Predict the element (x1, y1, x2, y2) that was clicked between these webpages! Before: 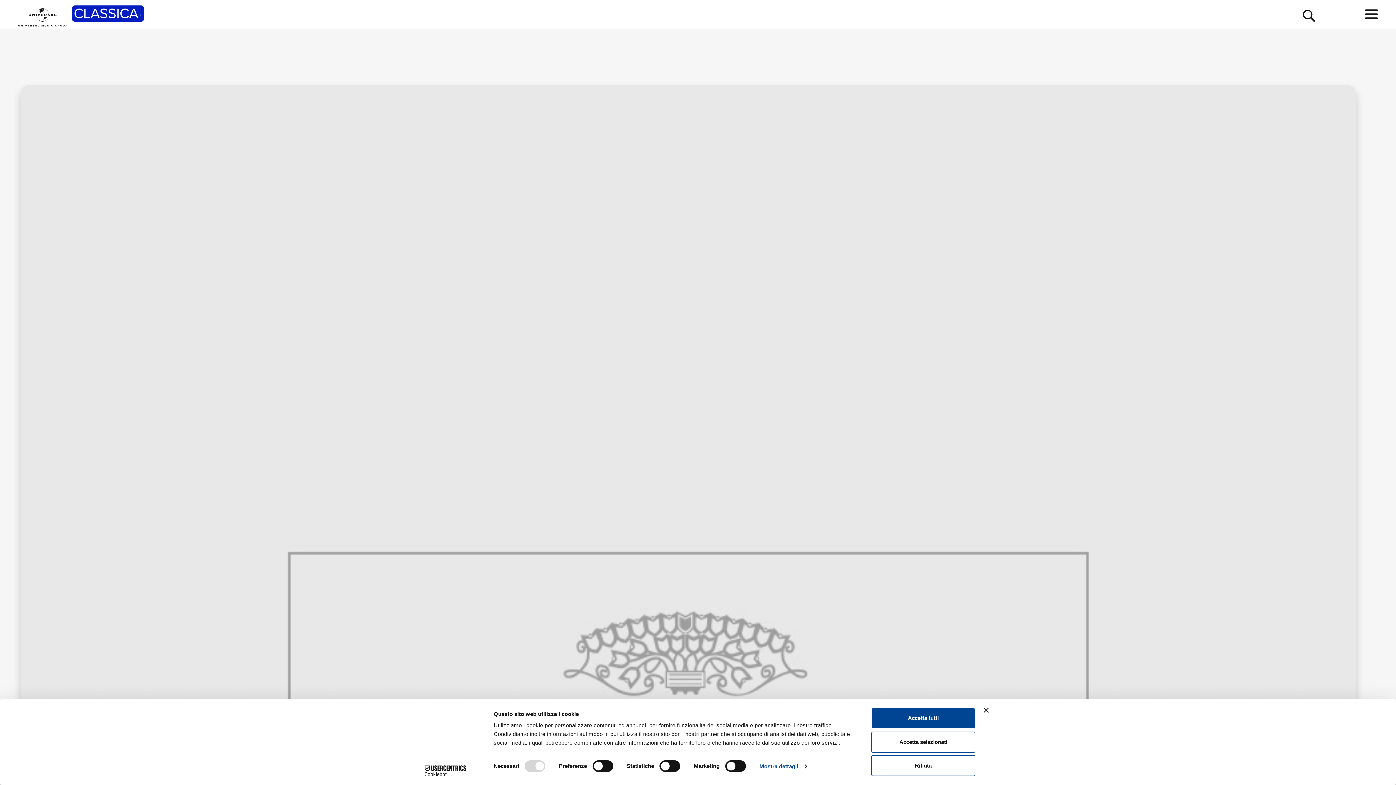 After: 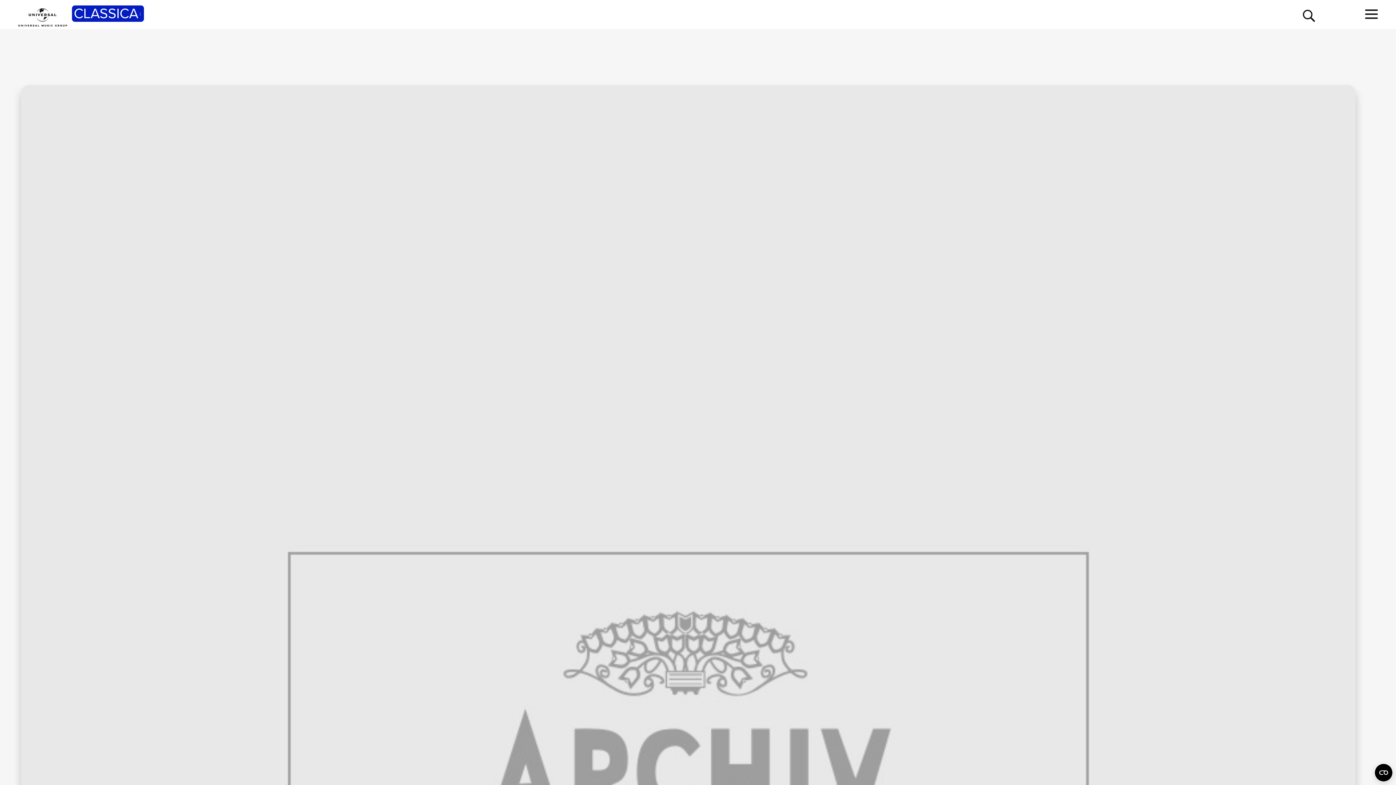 Action: label: Chiudi banner bbox: (984, 708, 989, 713)